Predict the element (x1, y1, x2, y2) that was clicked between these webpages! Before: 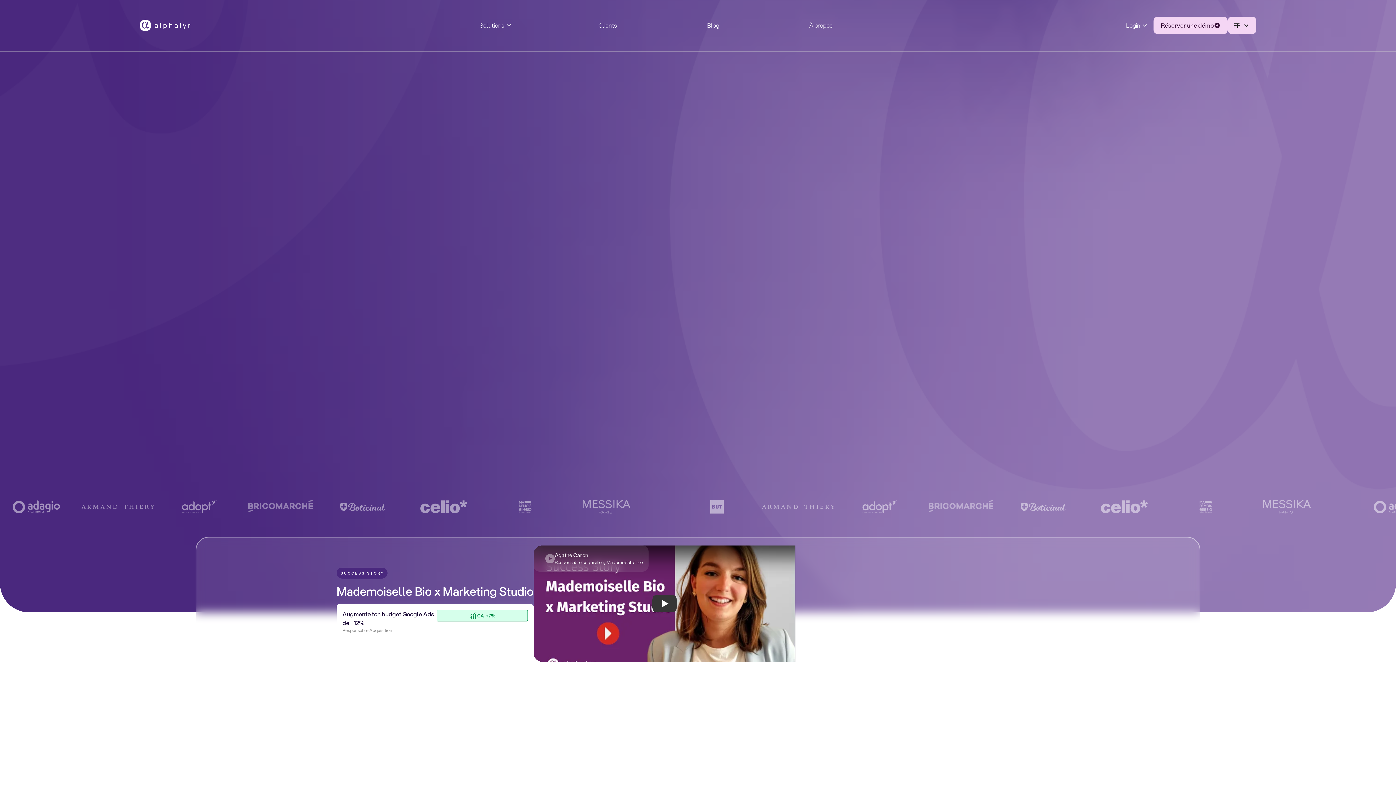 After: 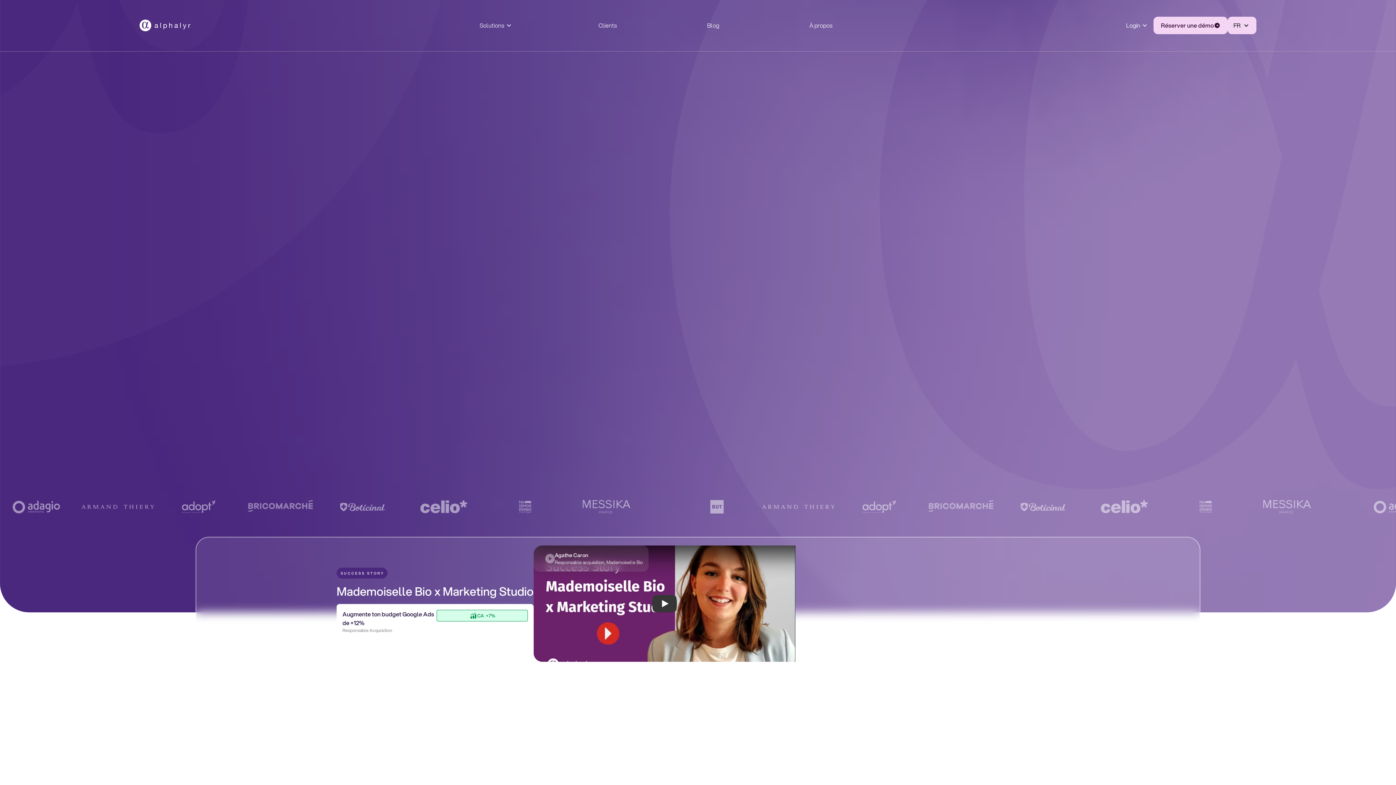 Action: bbox: (1120, 18, 1153, 32) label: Login